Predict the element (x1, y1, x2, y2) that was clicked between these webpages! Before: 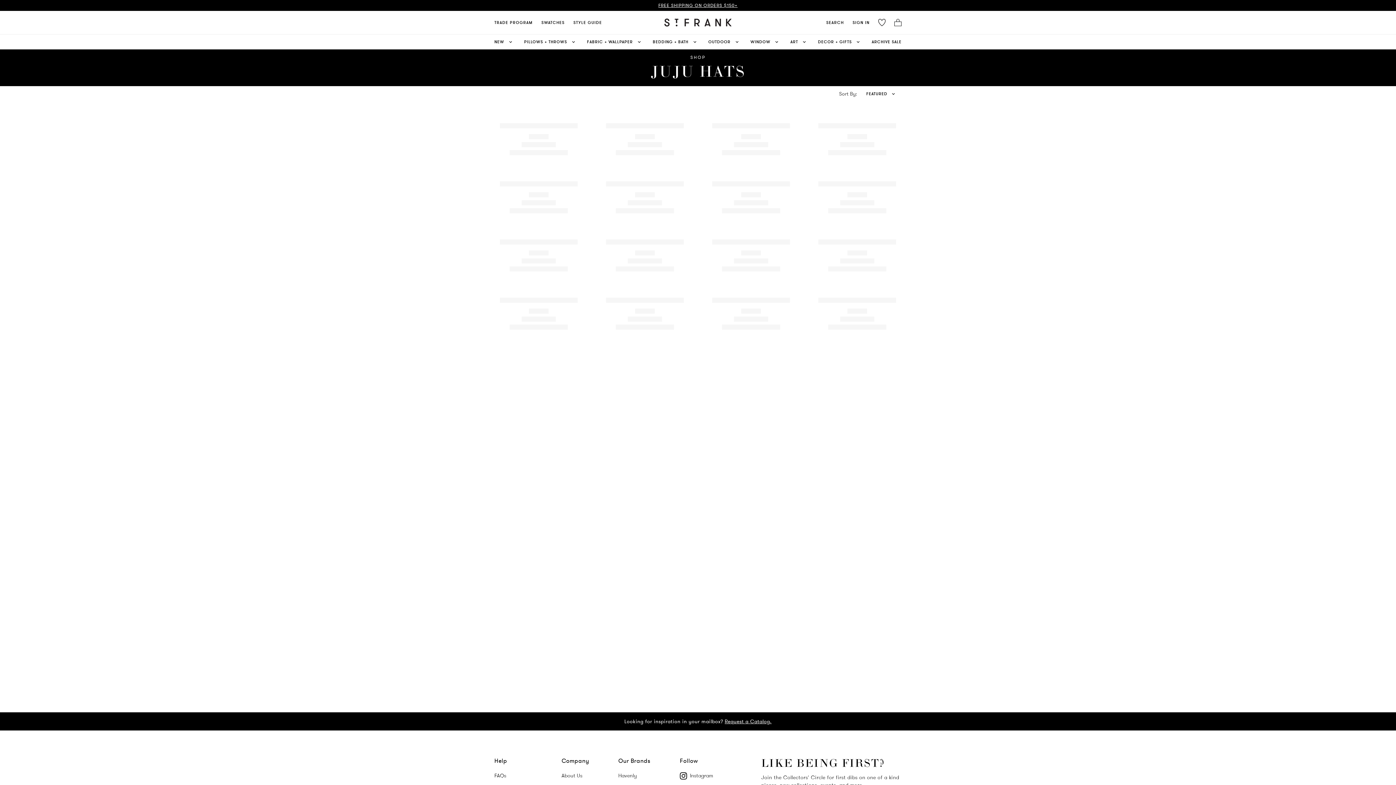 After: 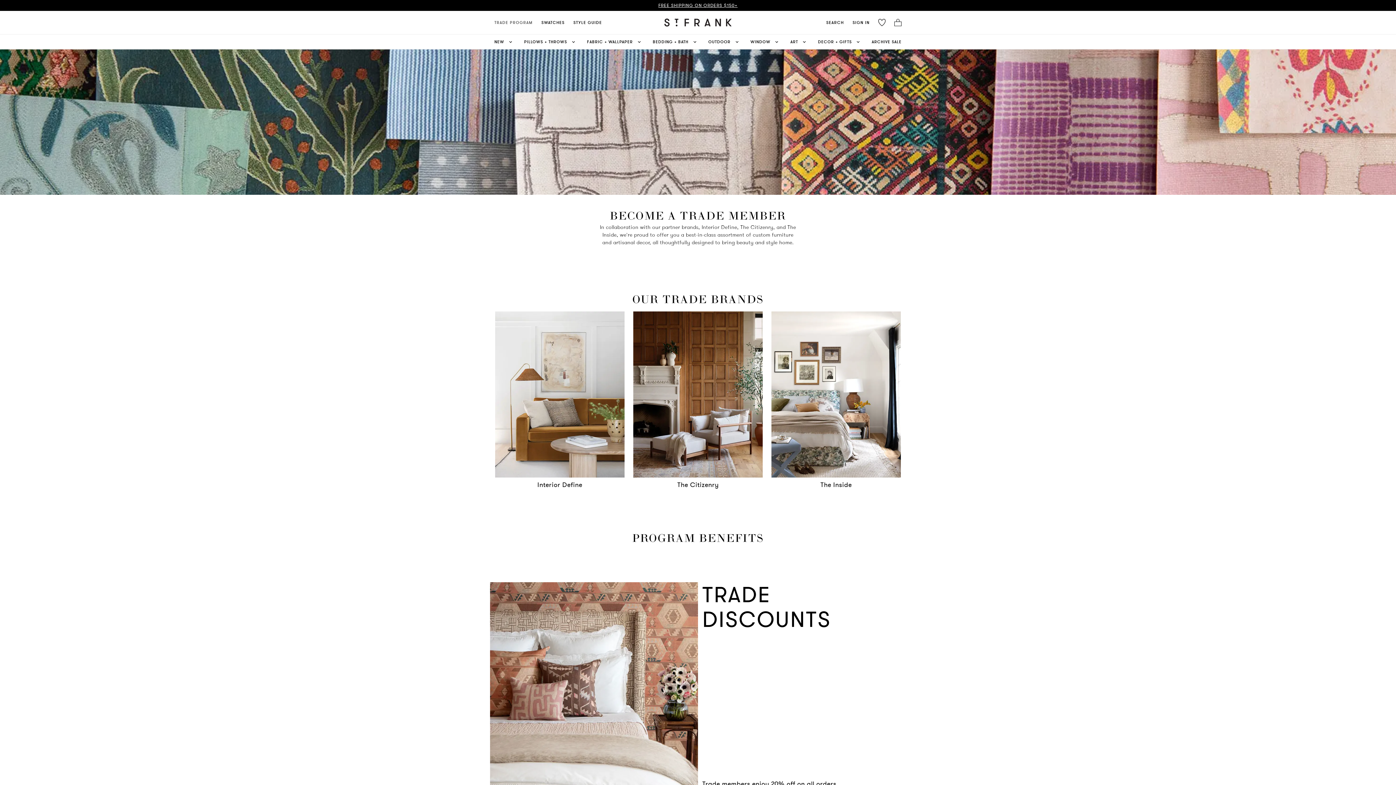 Action: label: TRADE PROGRAM bbox: (494, 15, 537, 29)